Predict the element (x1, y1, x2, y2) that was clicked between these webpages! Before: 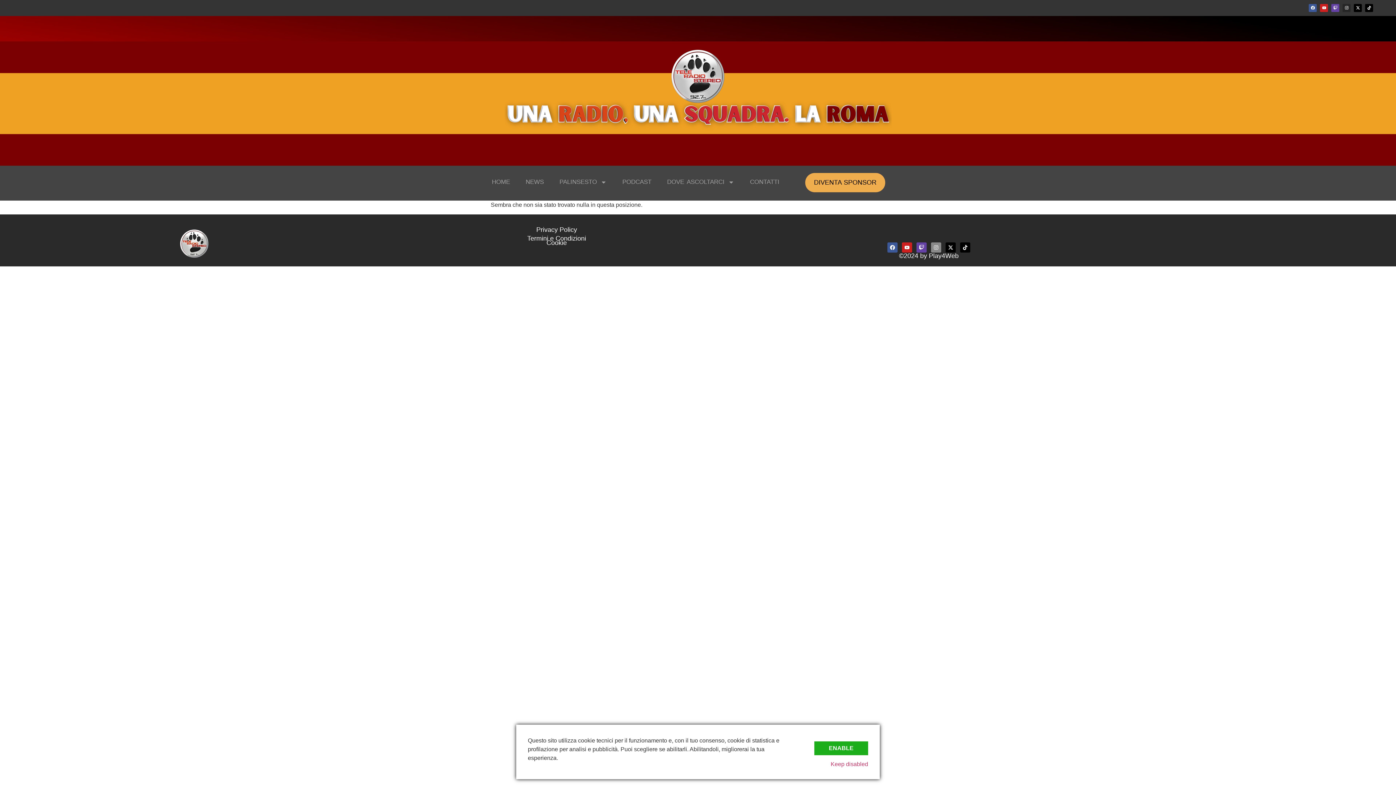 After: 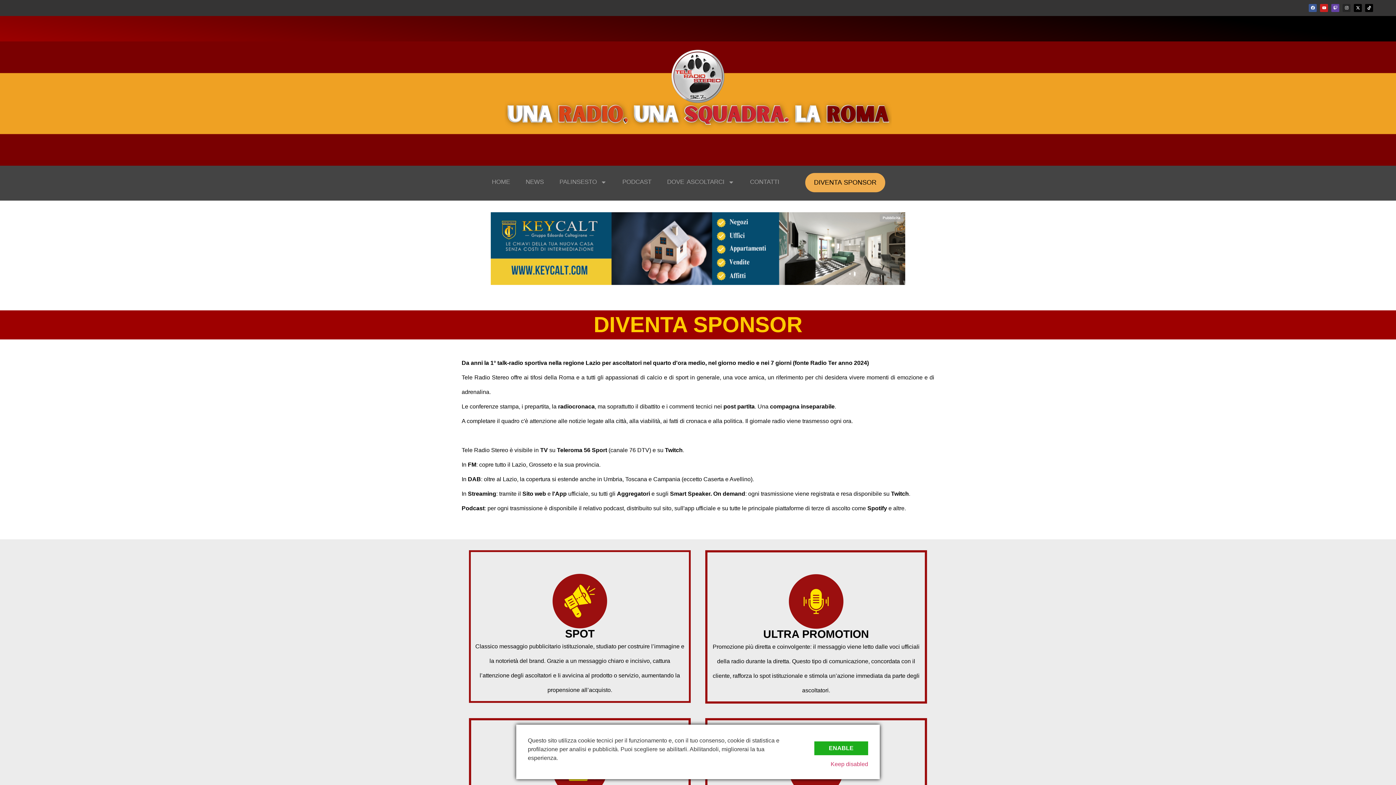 Action: bbox: (805, 173, 885, 192) label: DIVENTA SPONSOR